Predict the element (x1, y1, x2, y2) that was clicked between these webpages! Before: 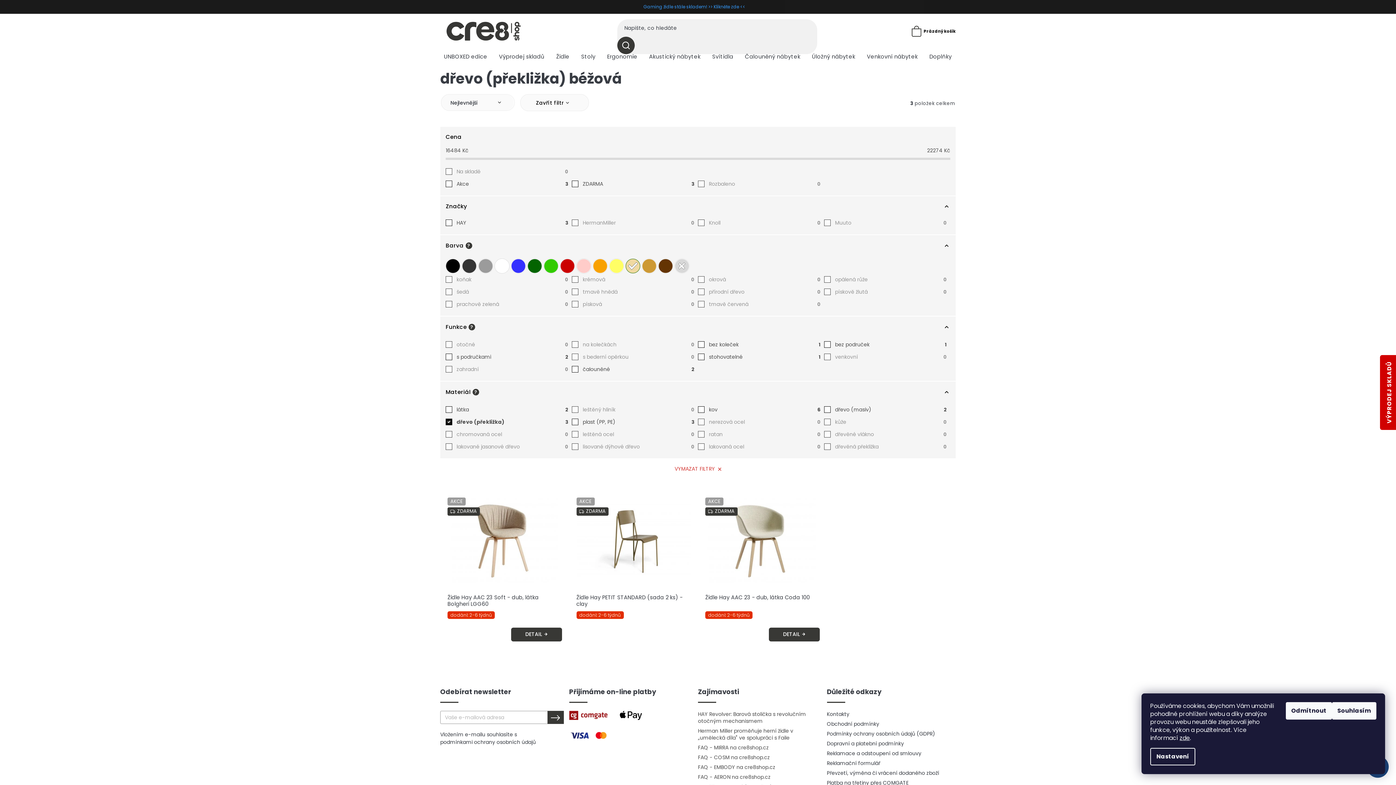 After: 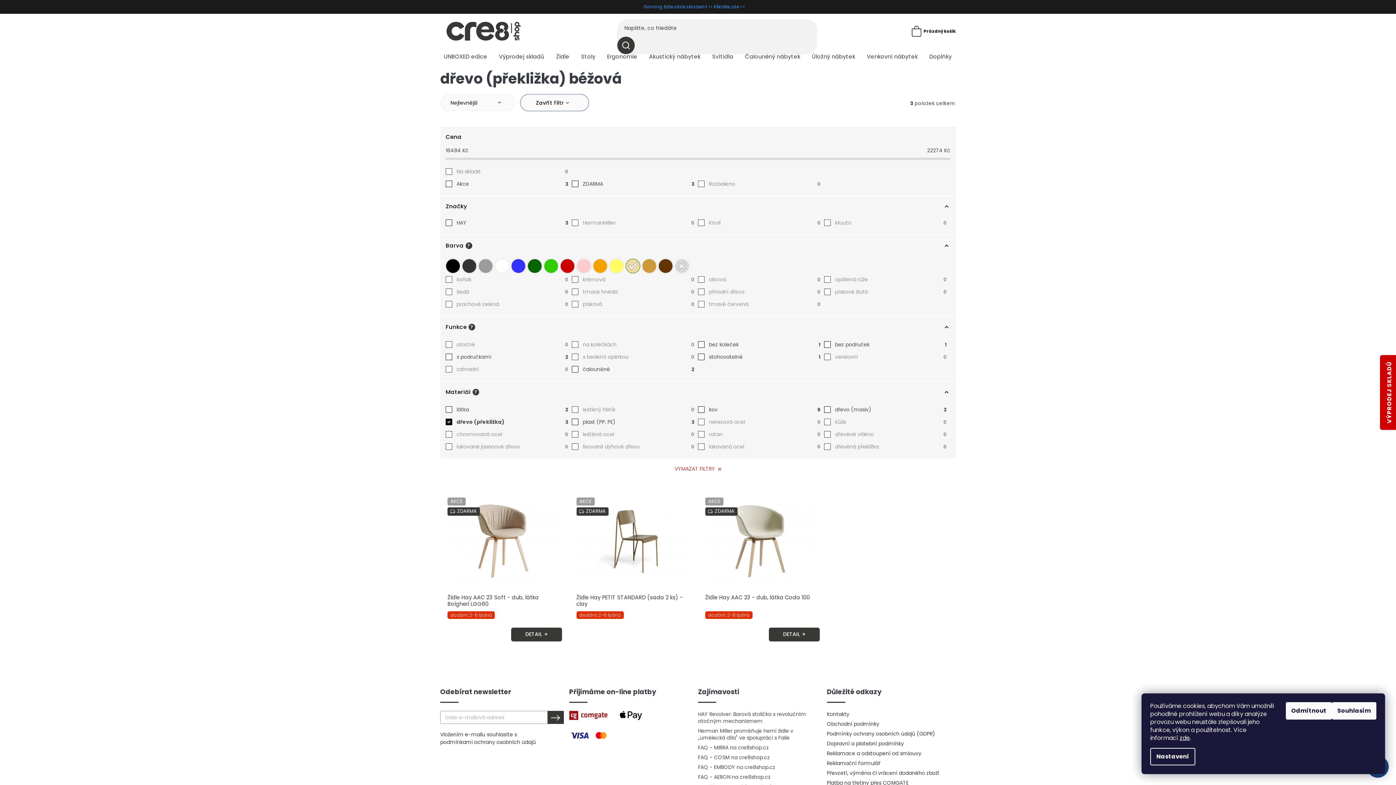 Action: bbox: (520, 94, 589, 111) label: Zavřít filtr